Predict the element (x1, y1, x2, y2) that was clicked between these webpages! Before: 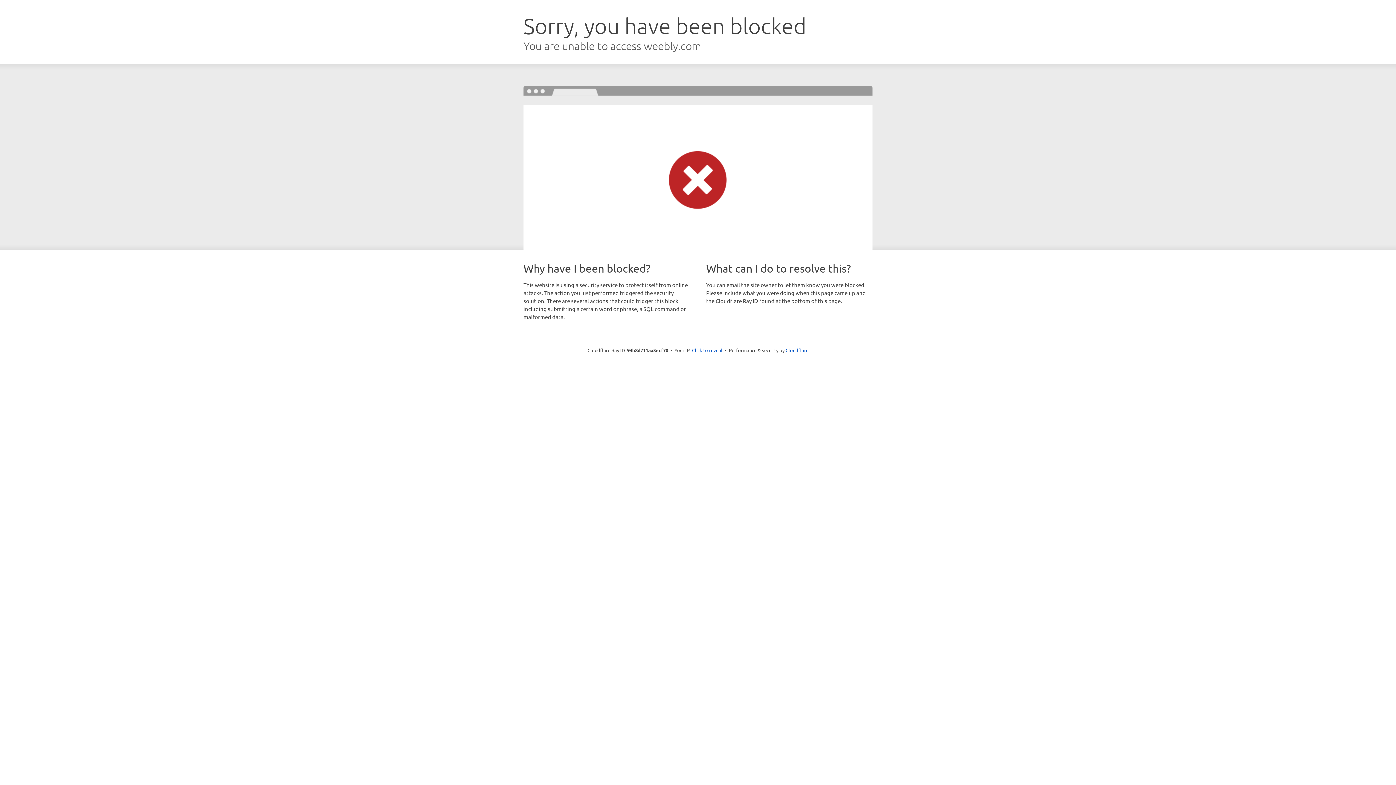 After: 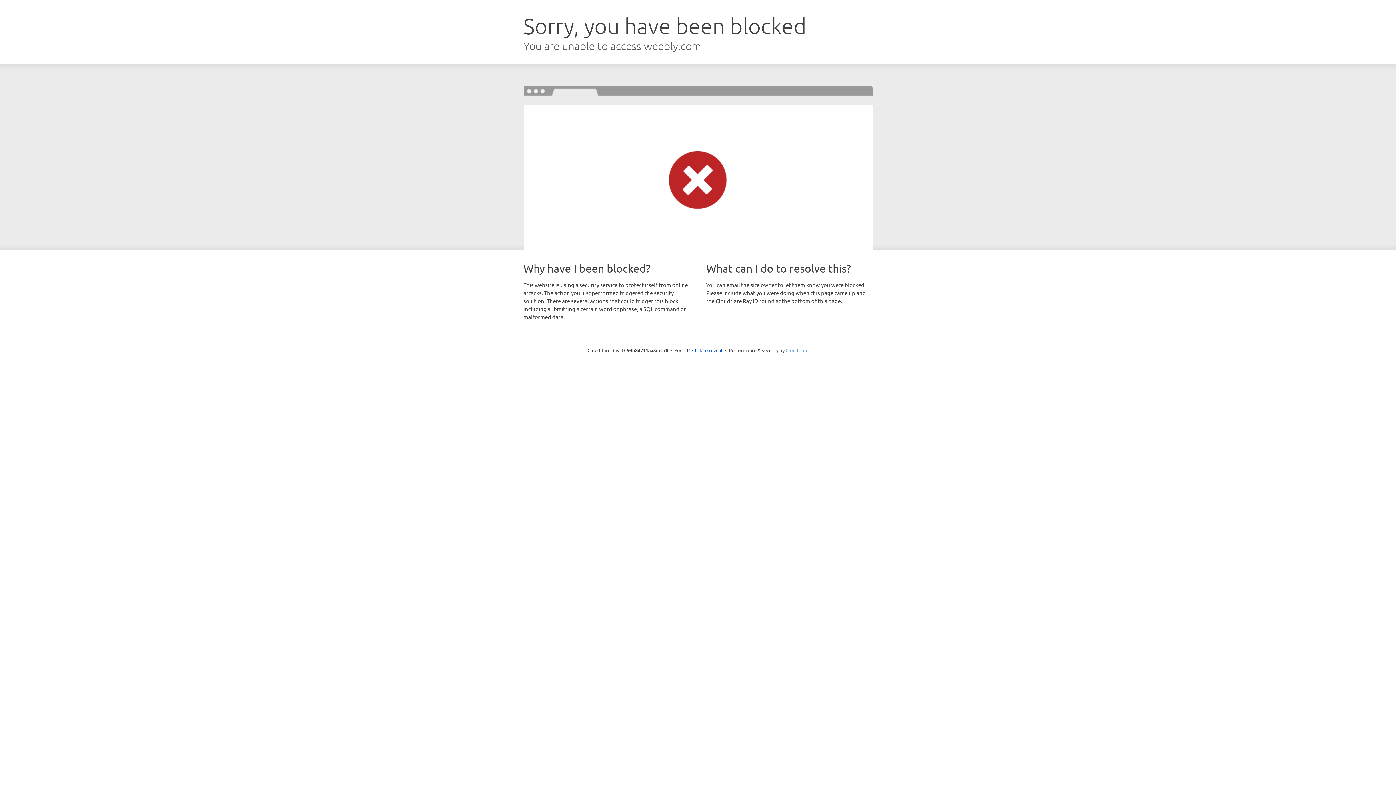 Action: bbox: (785, 347, 808, 353) label: Cloudflare